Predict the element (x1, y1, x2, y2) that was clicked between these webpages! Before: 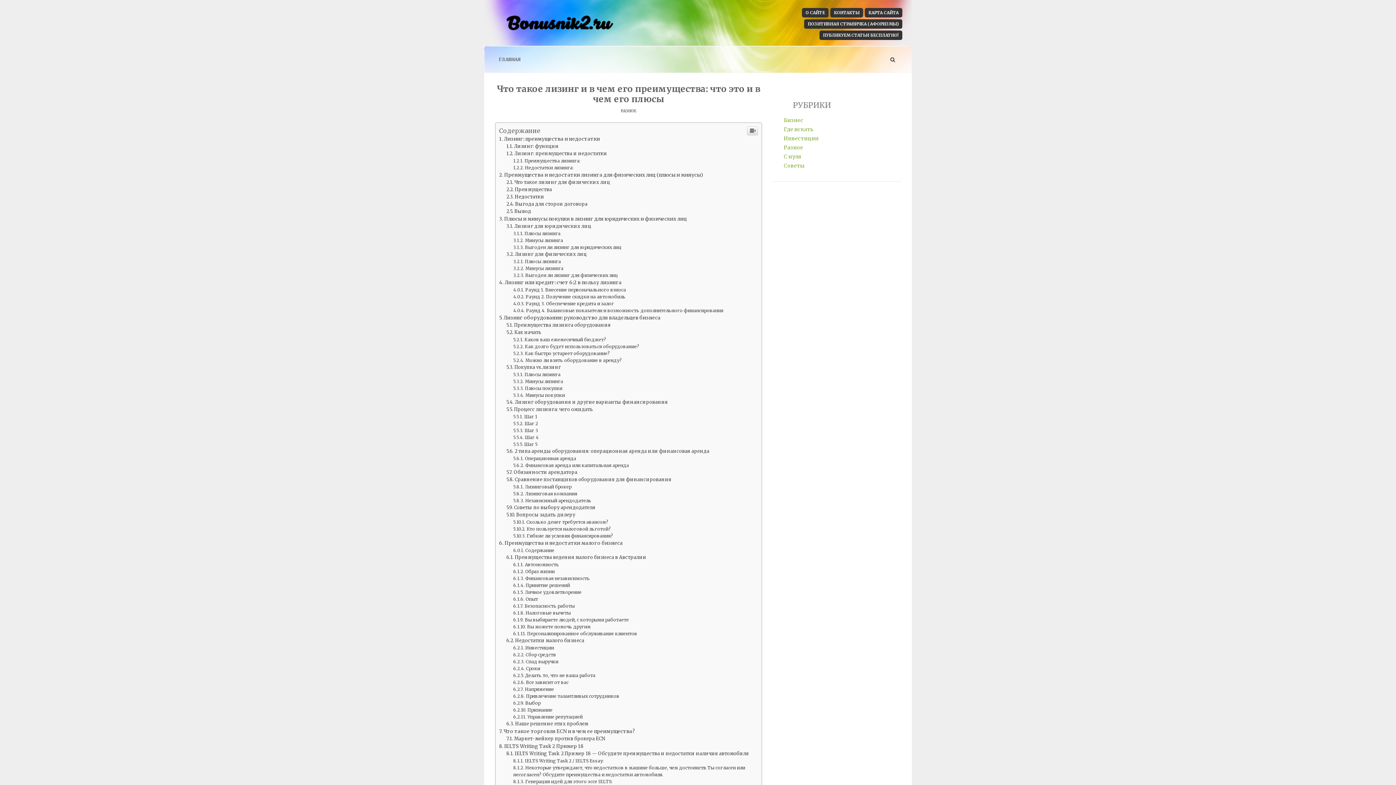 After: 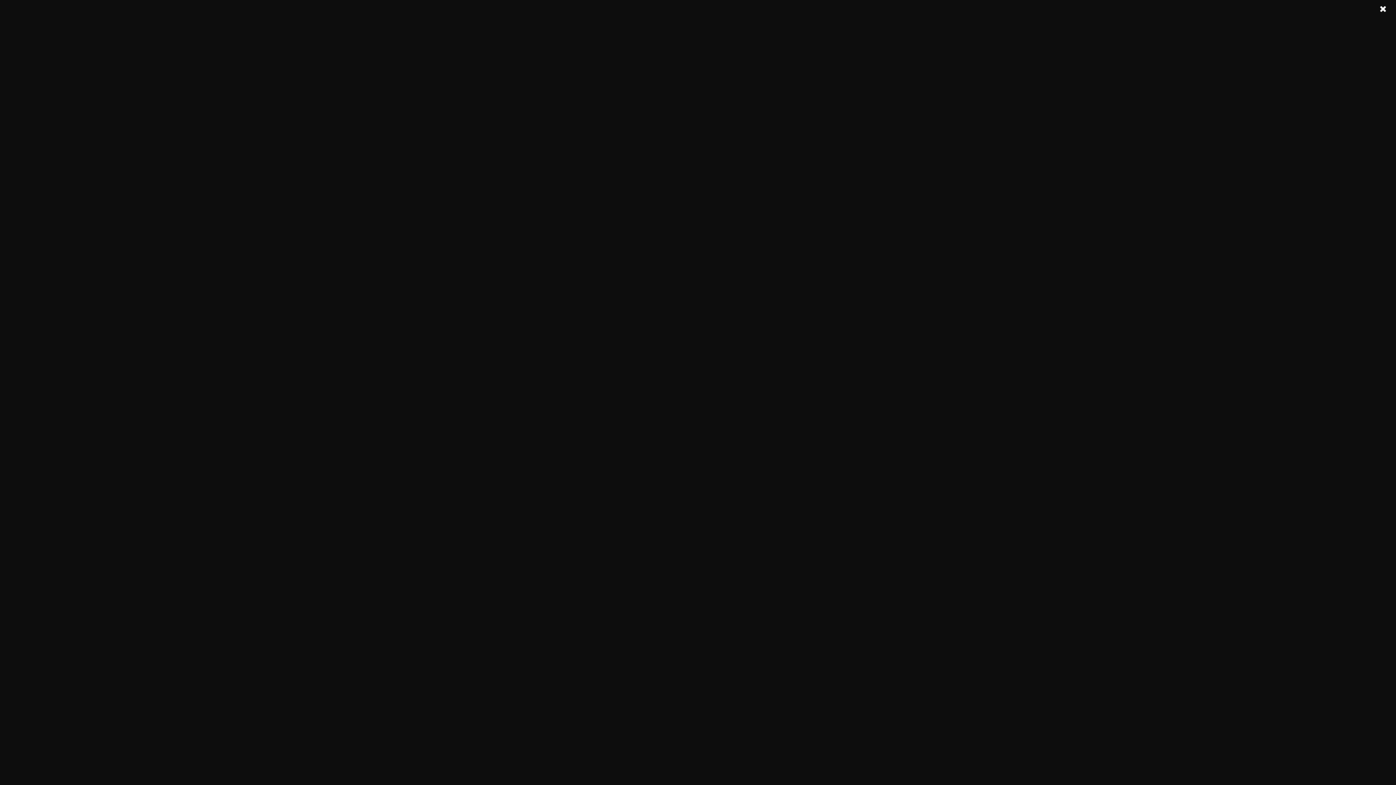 Action: bbox: (513, 685, 626, 690) label: Раунд 1. Внесение первоначального взноса